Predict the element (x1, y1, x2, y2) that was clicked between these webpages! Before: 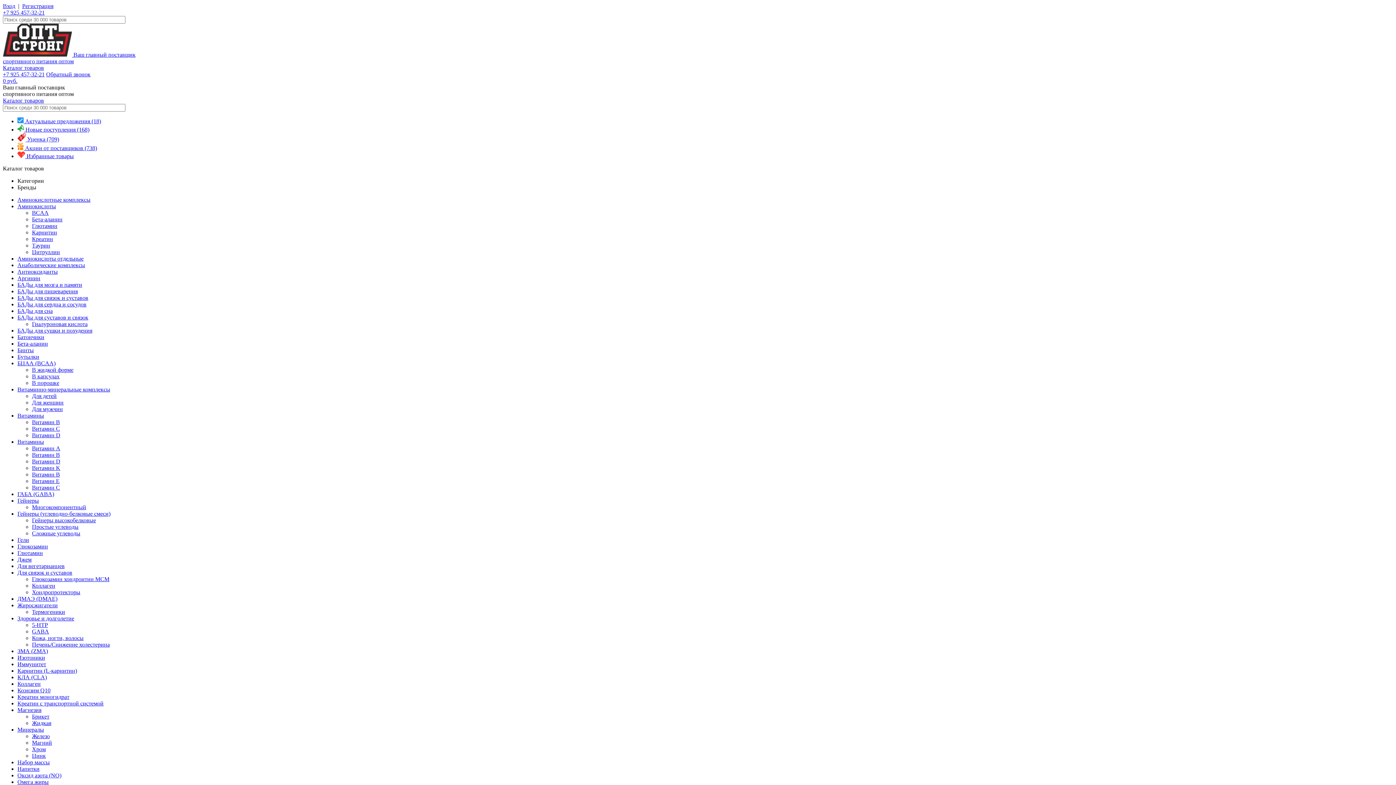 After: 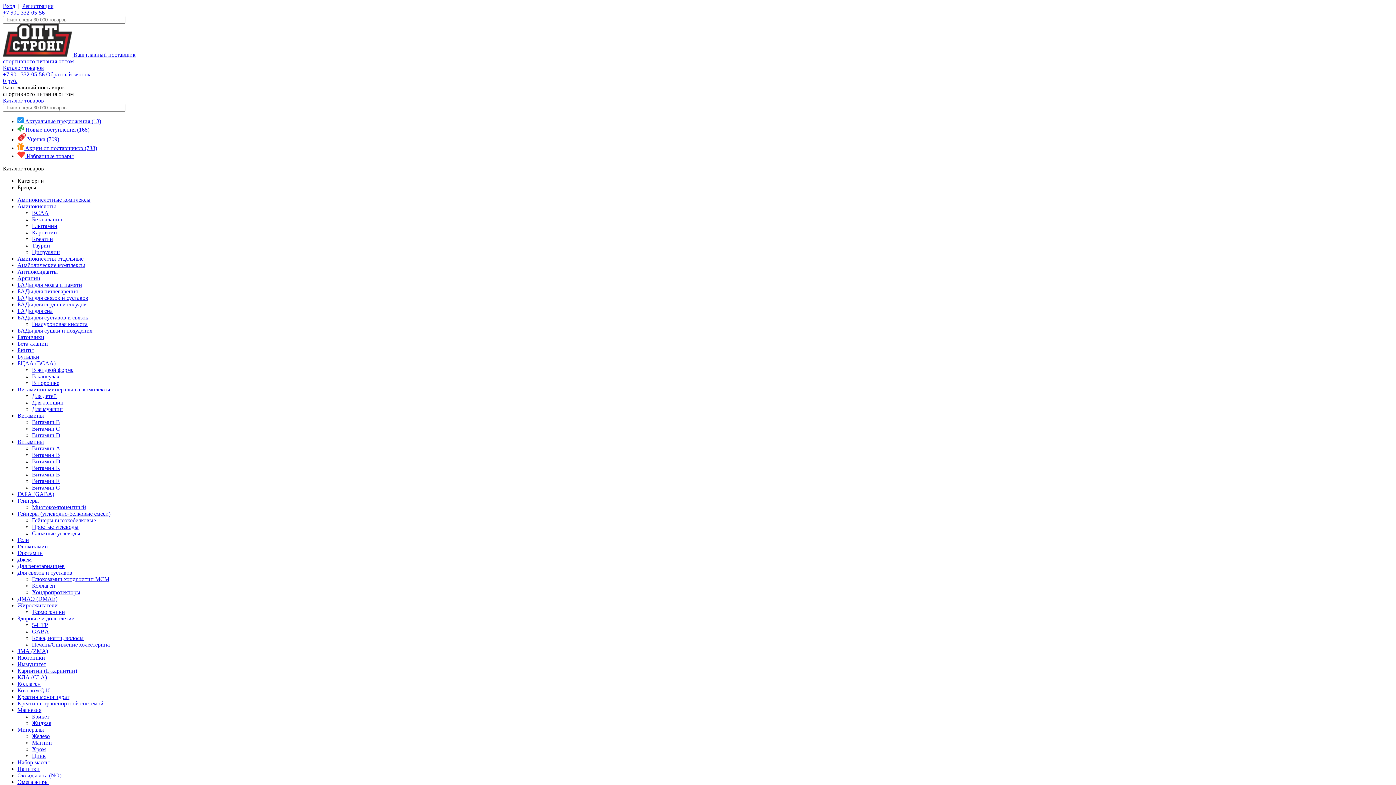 Action: label: Глюкозамин bbox: (17, 543, 48, 549)